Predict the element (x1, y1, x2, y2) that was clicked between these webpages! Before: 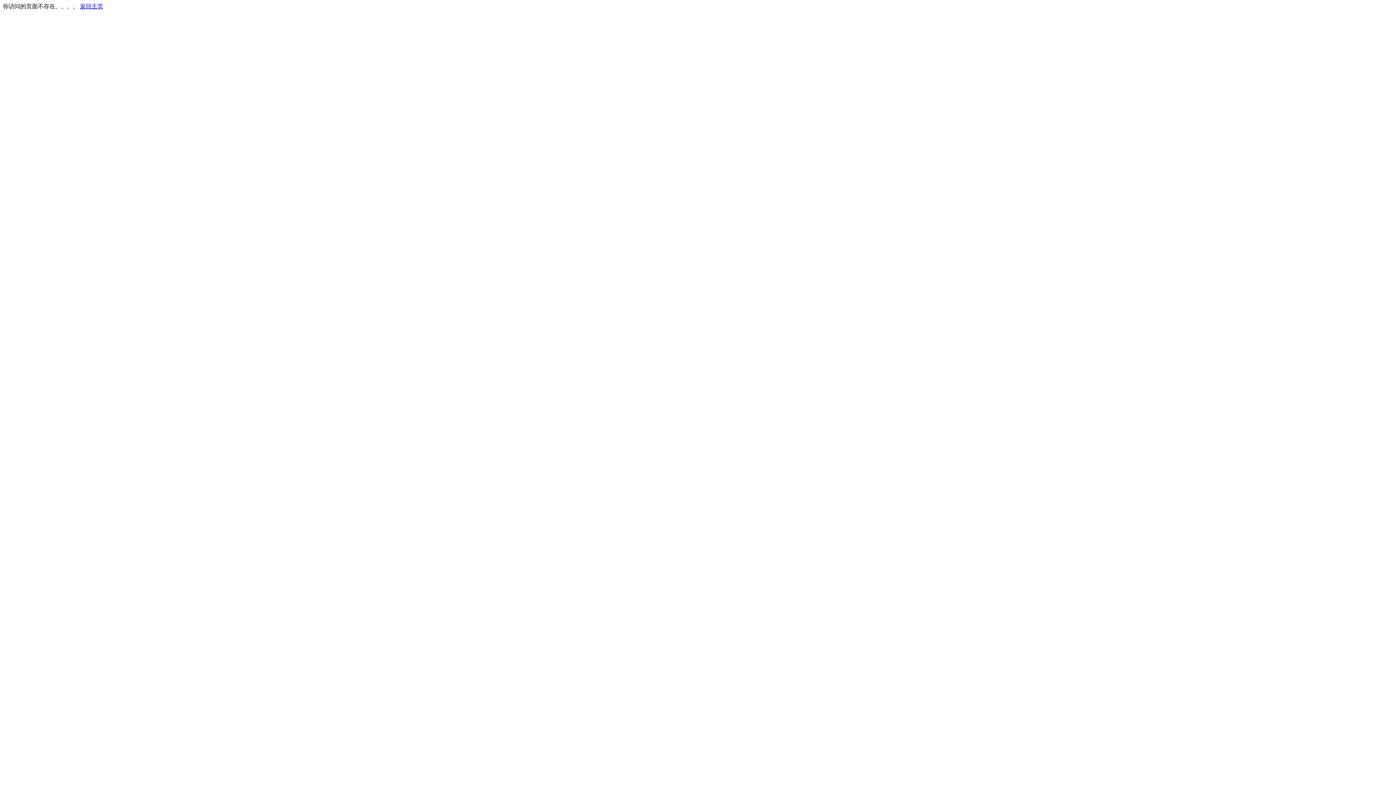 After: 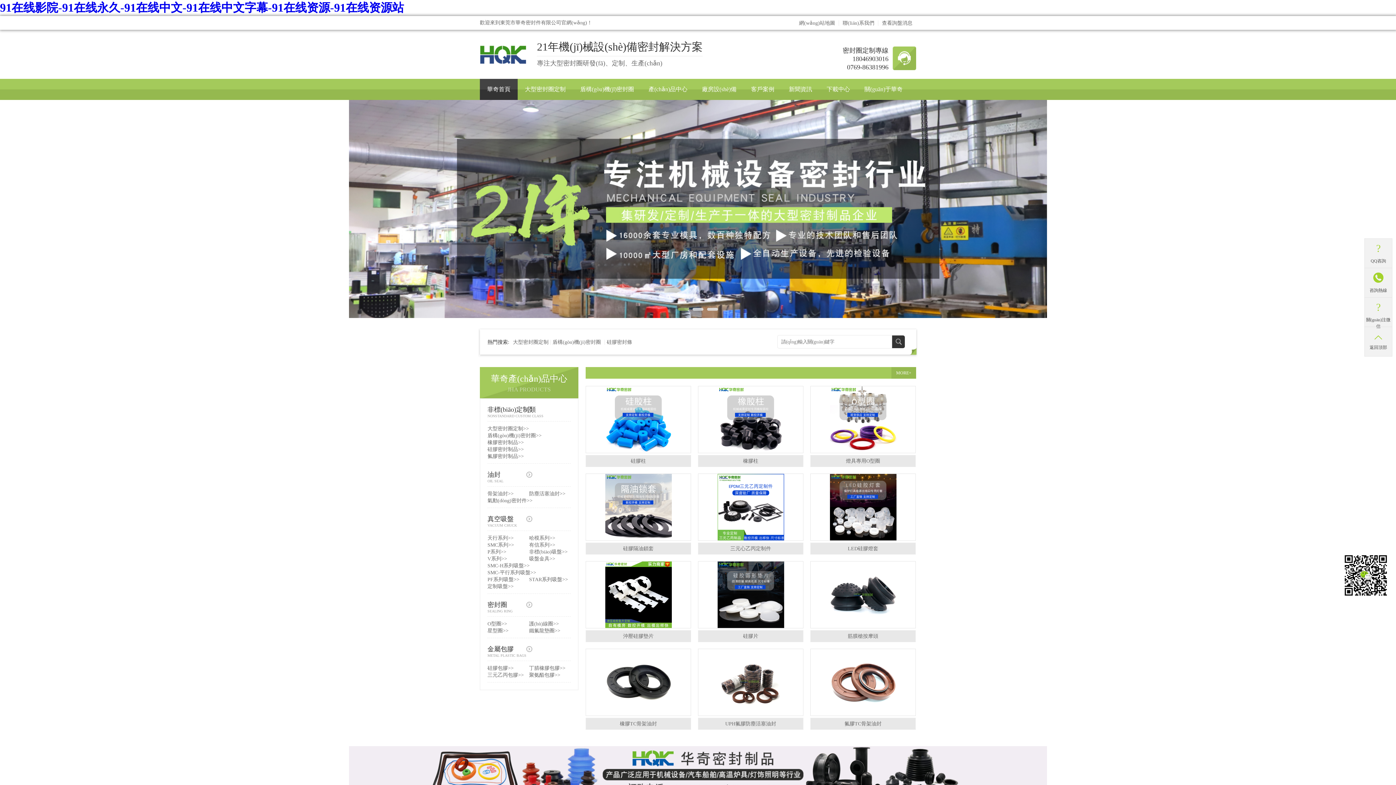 Action: label: 返回主页 bbox: (80, 3, 103, 9)